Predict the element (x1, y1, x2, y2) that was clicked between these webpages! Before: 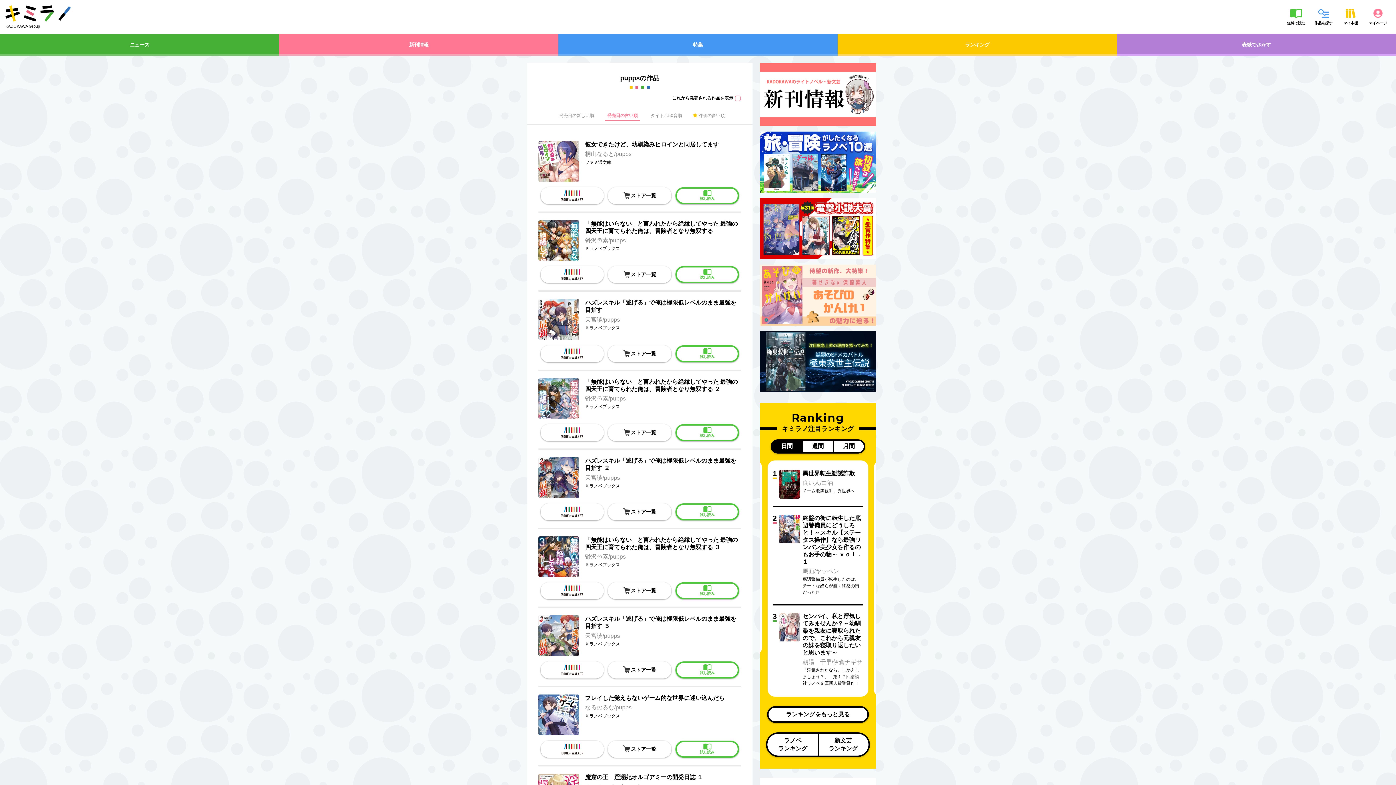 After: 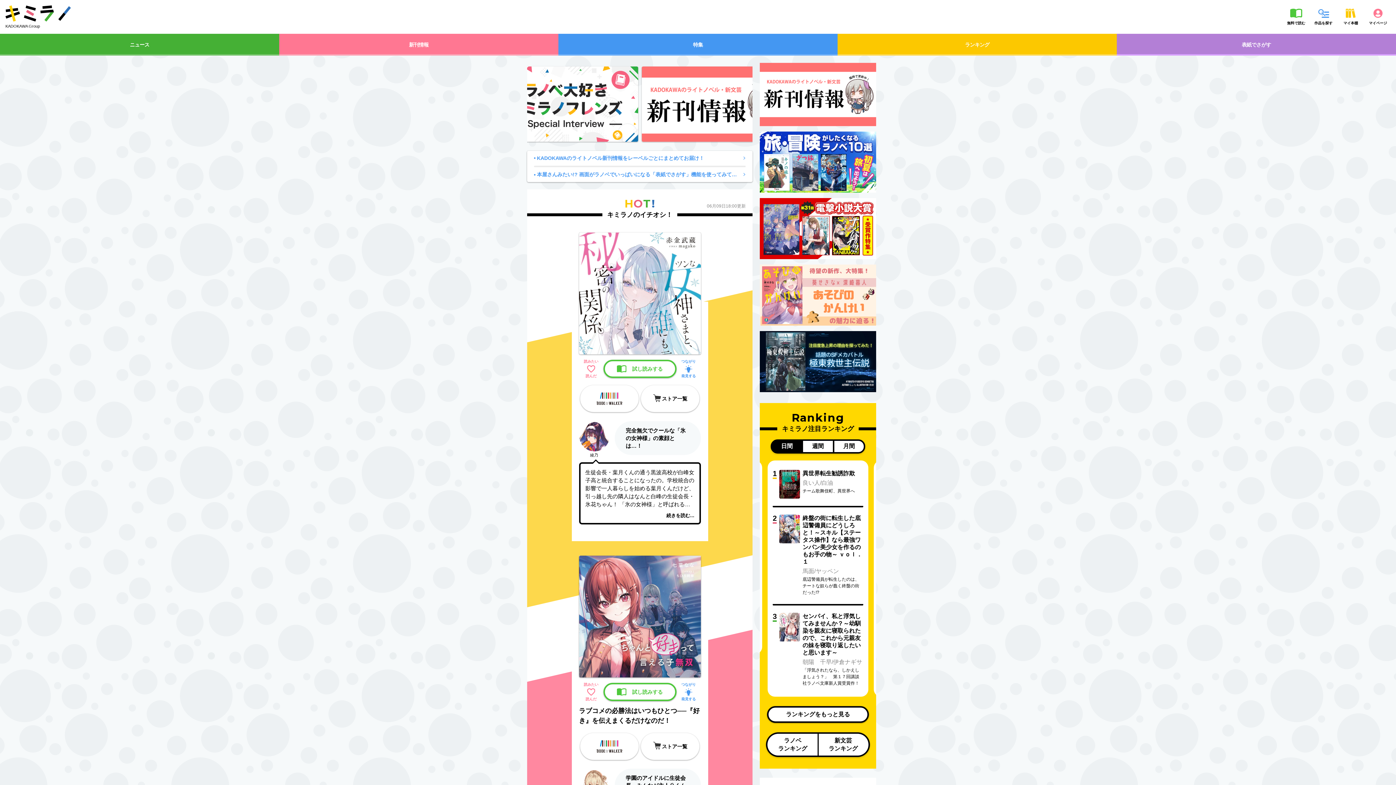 Action: label: KADOKAWA Group bbox: (5, 5, 70, 28)